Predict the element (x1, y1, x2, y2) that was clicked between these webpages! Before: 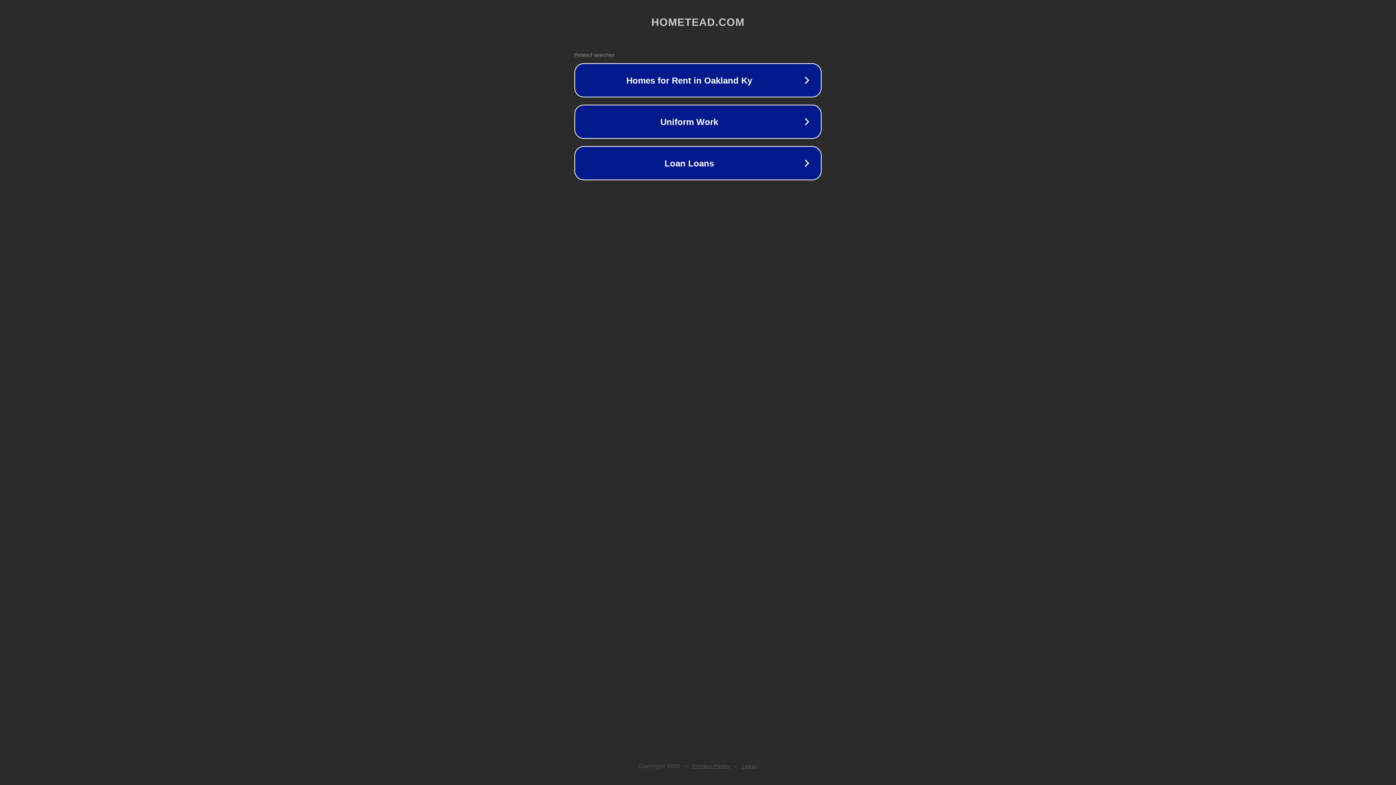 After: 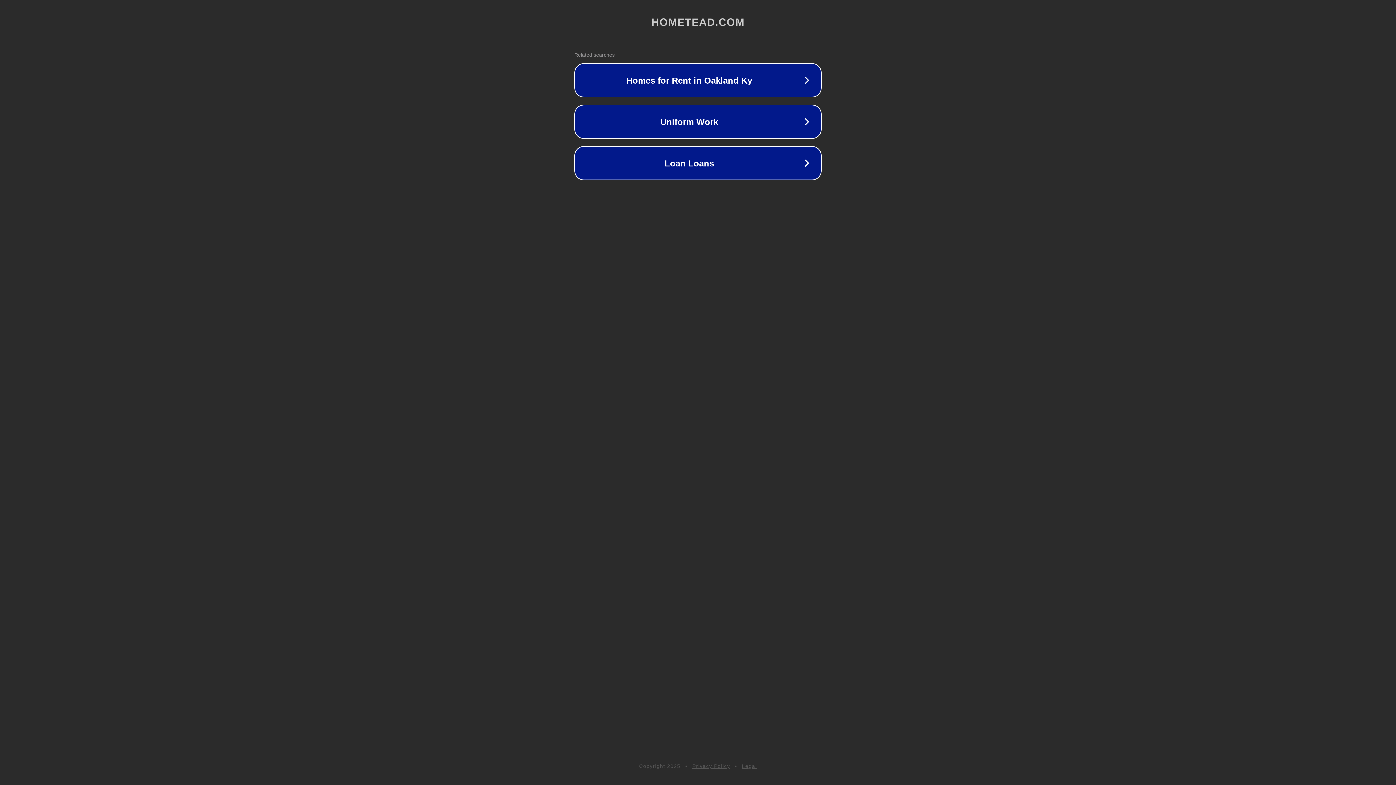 Action: label: Privacy Policy bbox: (692, 763, 730, 769)